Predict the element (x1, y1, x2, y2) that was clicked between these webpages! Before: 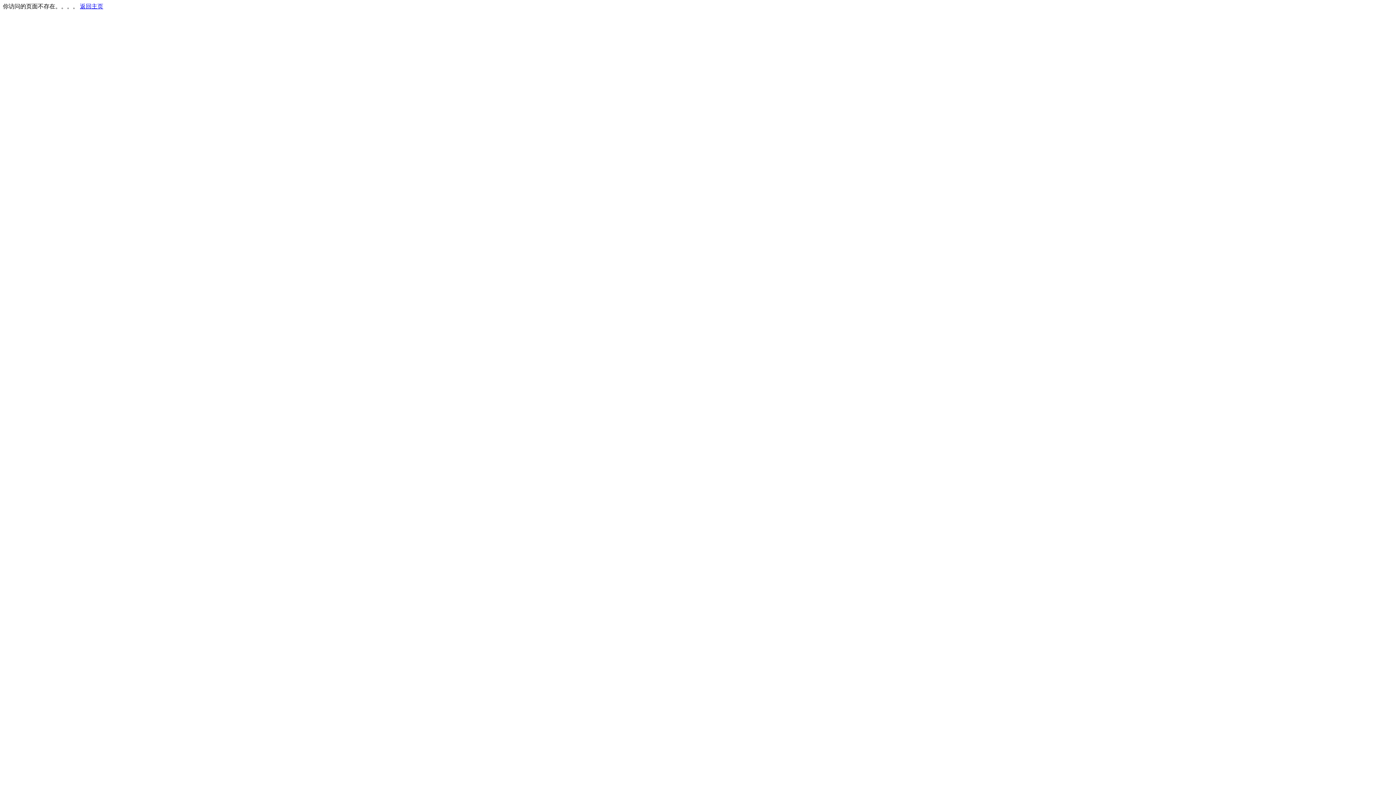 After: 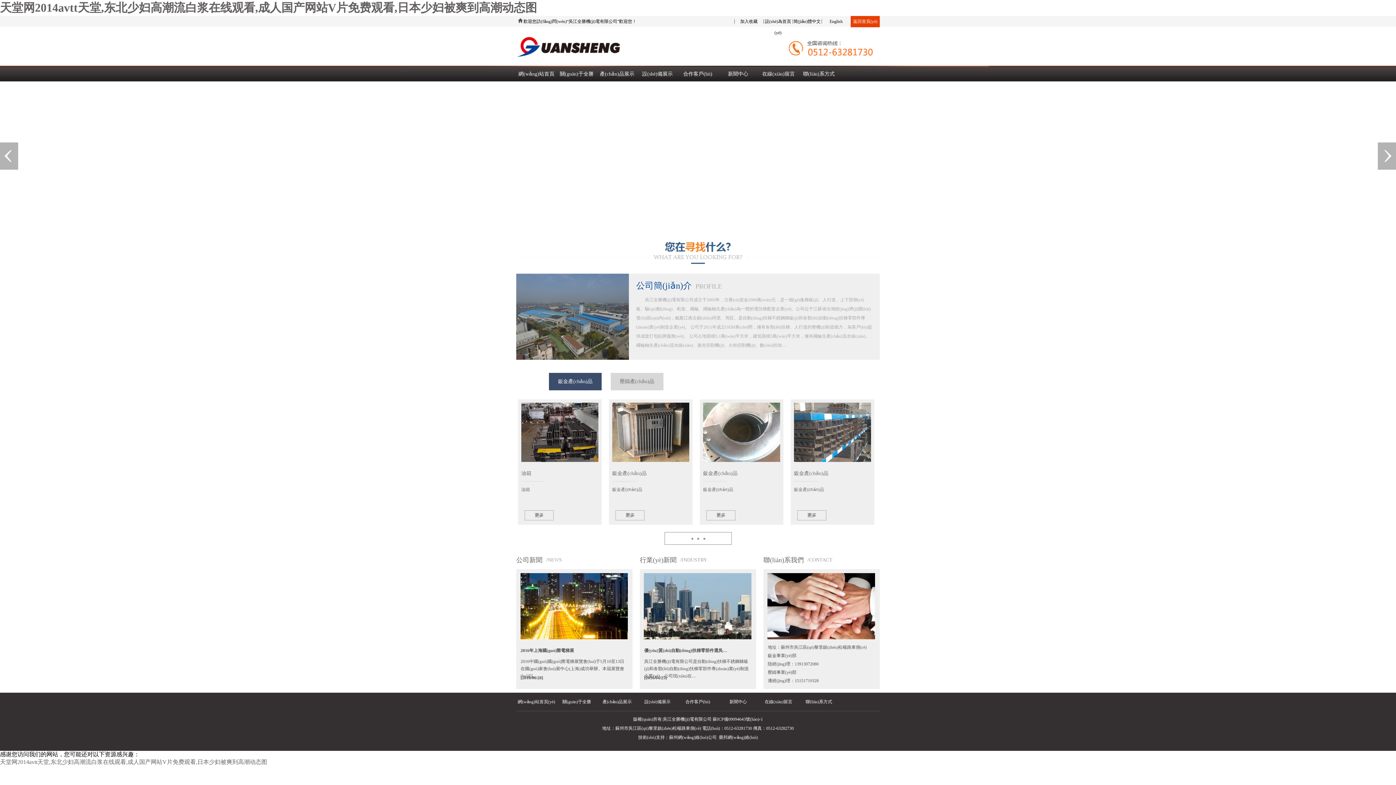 Action: label: 返回主页 bbox: (80, 3, 103, 9)